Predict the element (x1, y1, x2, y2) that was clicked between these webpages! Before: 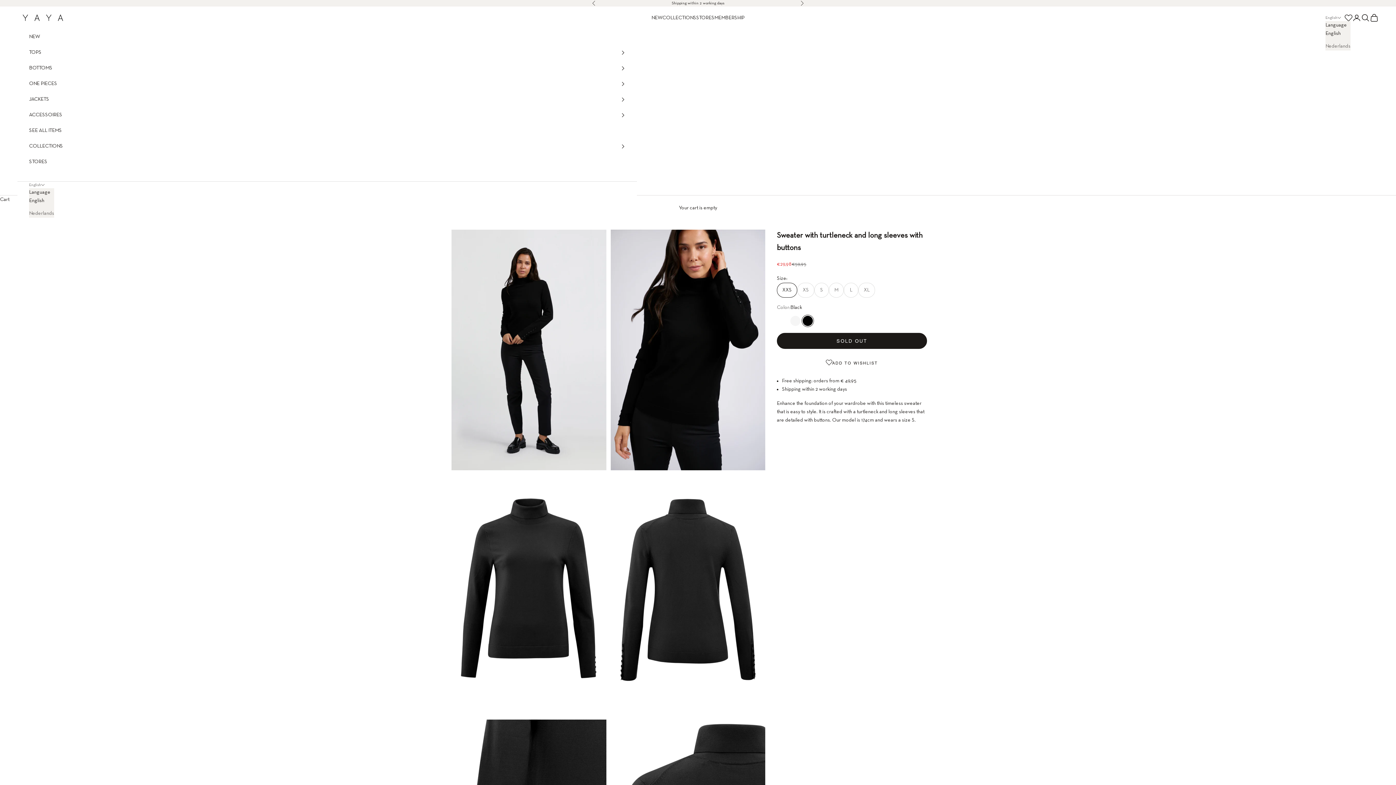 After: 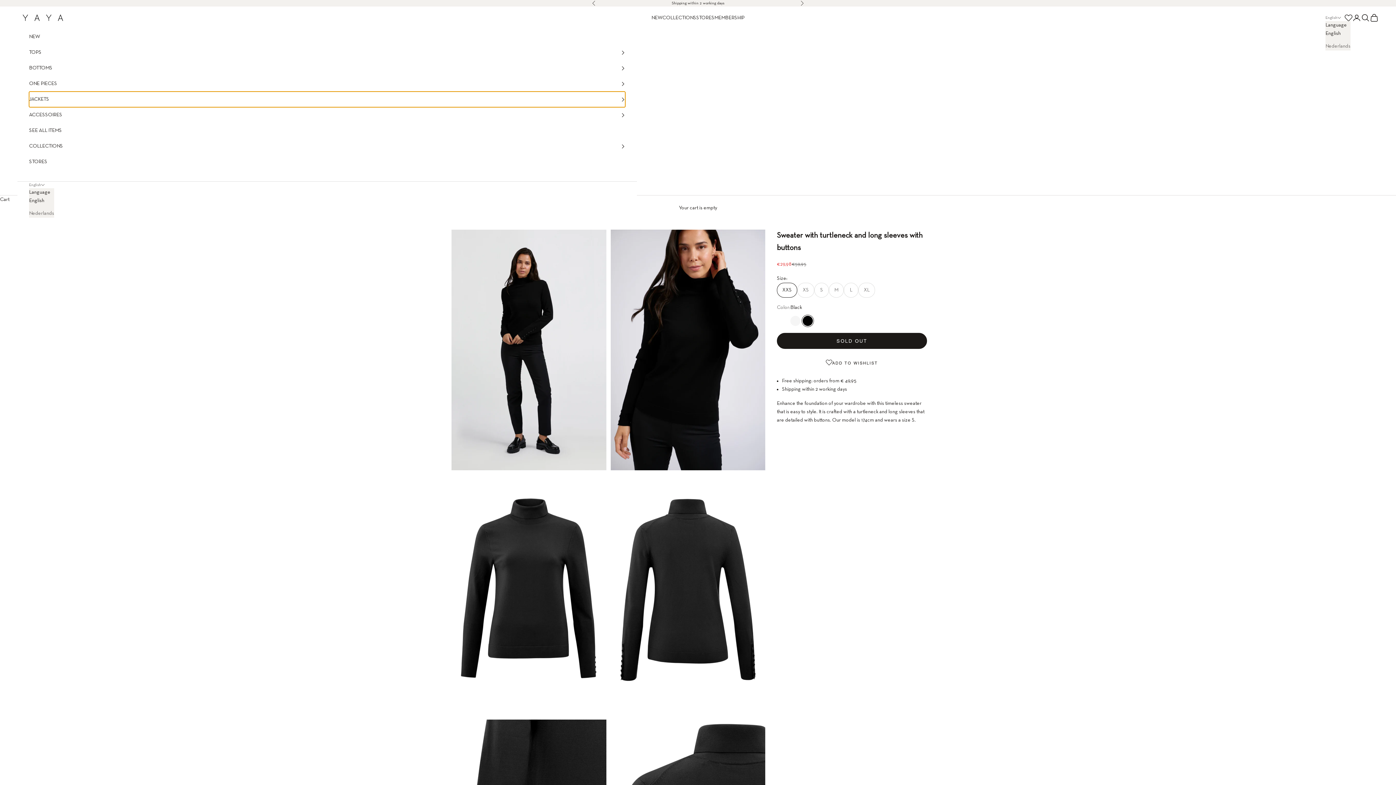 Action: label: JACKETS bbox: (29, 91, 625, 107)